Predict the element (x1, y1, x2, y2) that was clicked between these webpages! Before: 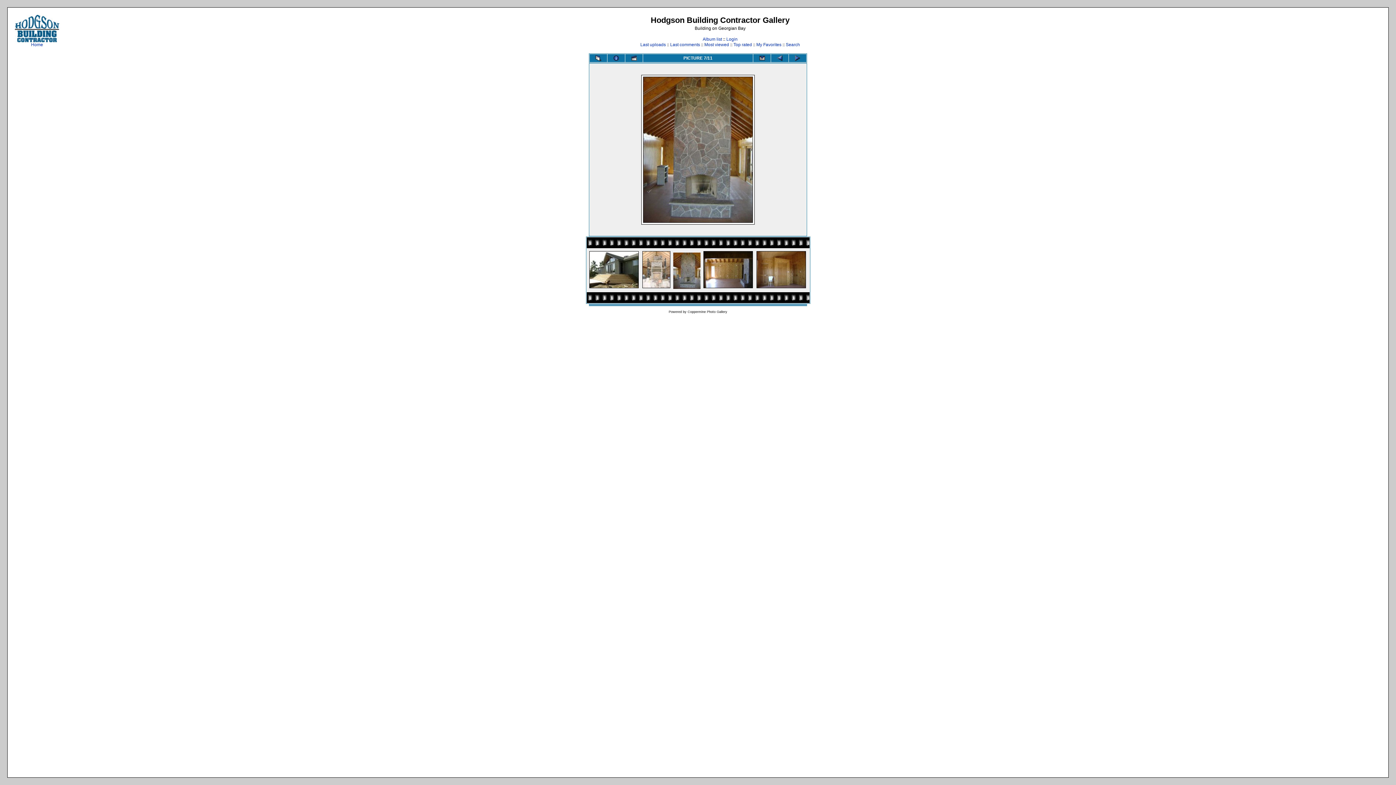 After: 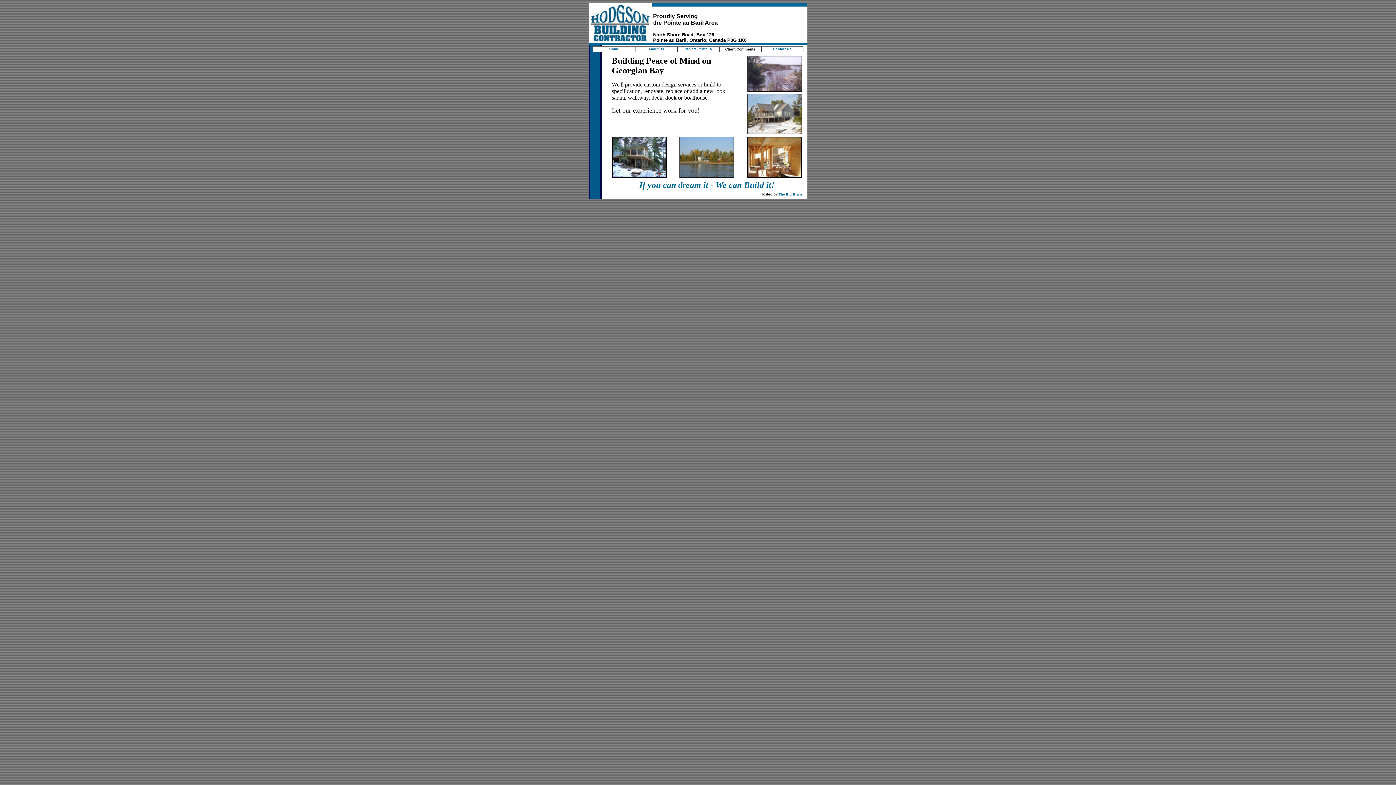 Action: label: 
Home
 bbox: (14, 38, 59, 47)